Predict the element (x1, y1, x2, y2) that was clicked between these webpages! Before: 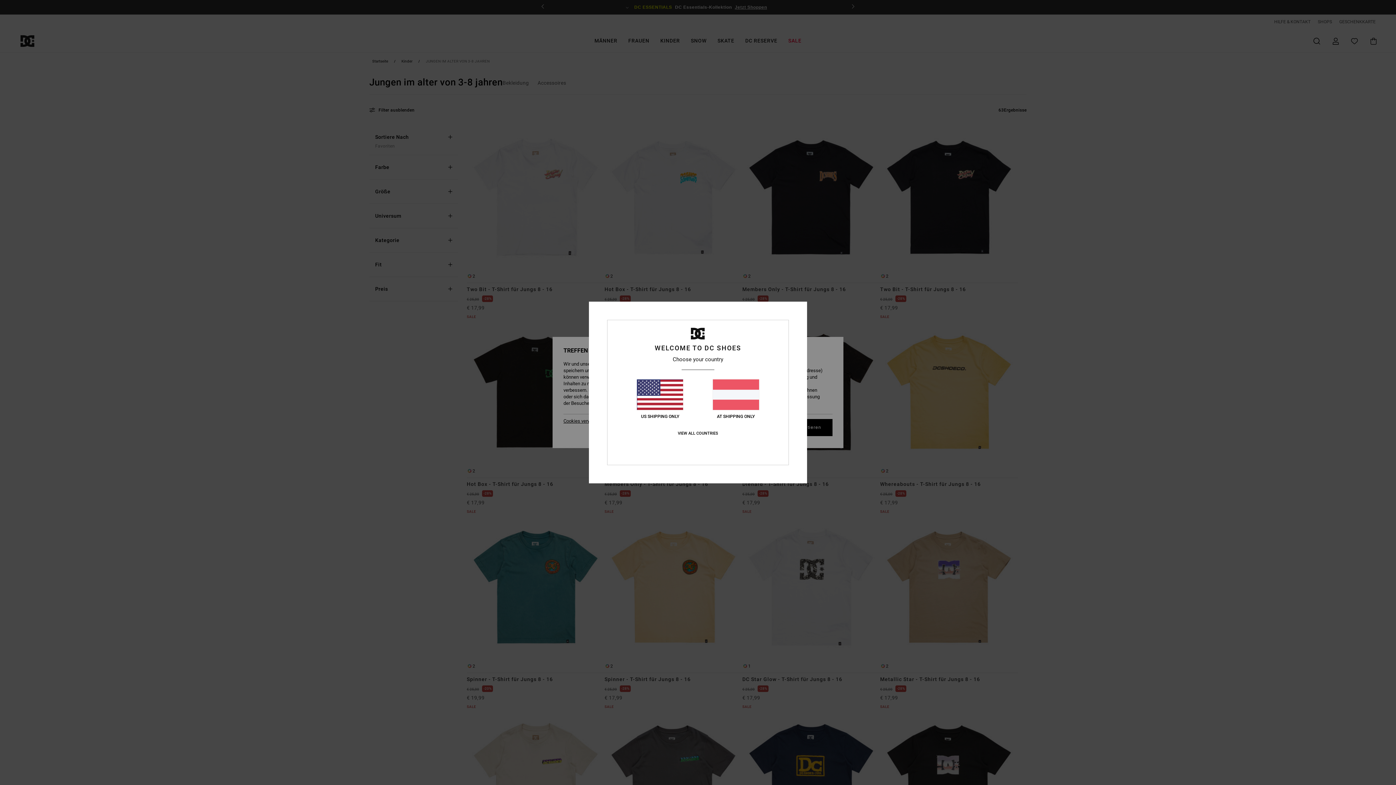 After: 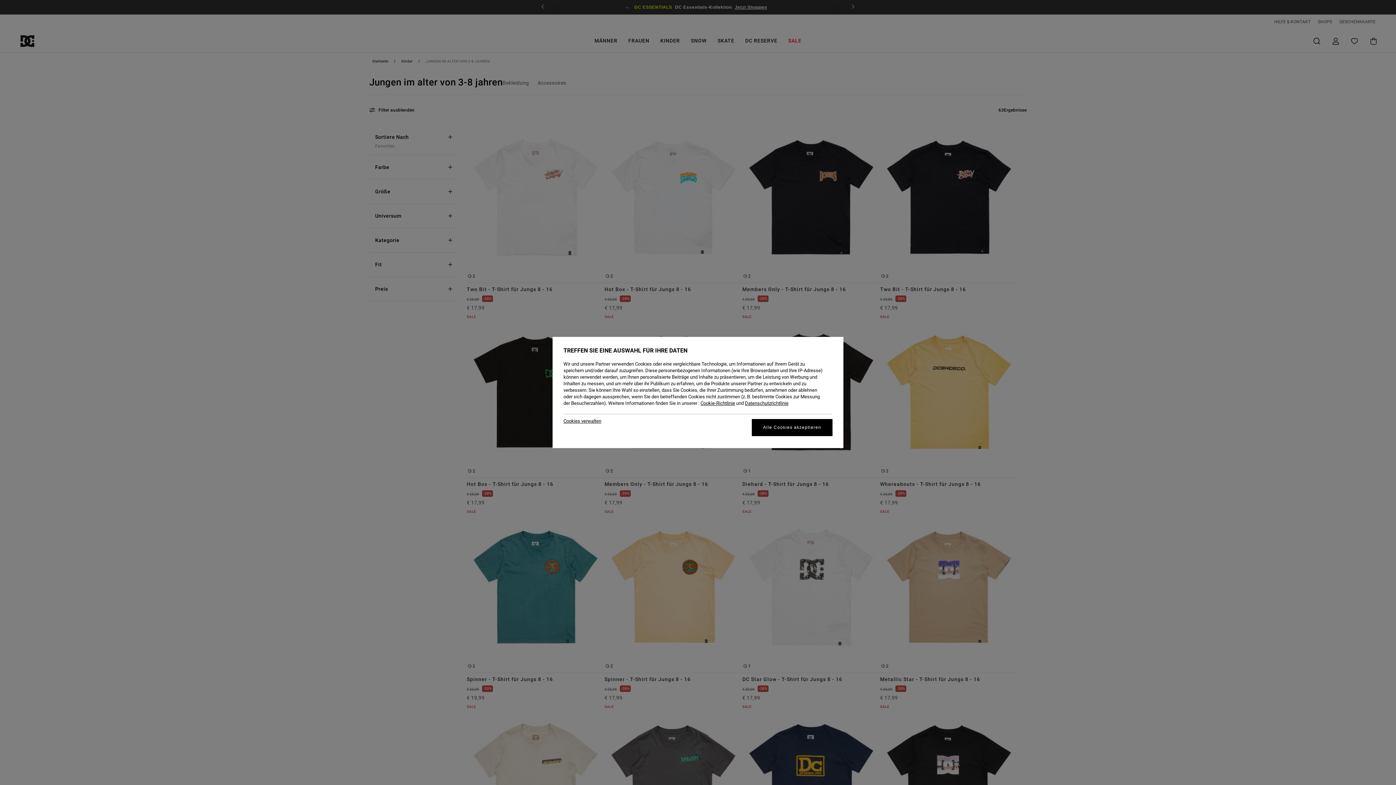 Action: bbox: (712, 379, 759, 419) label: AT SHIPPING ONLY